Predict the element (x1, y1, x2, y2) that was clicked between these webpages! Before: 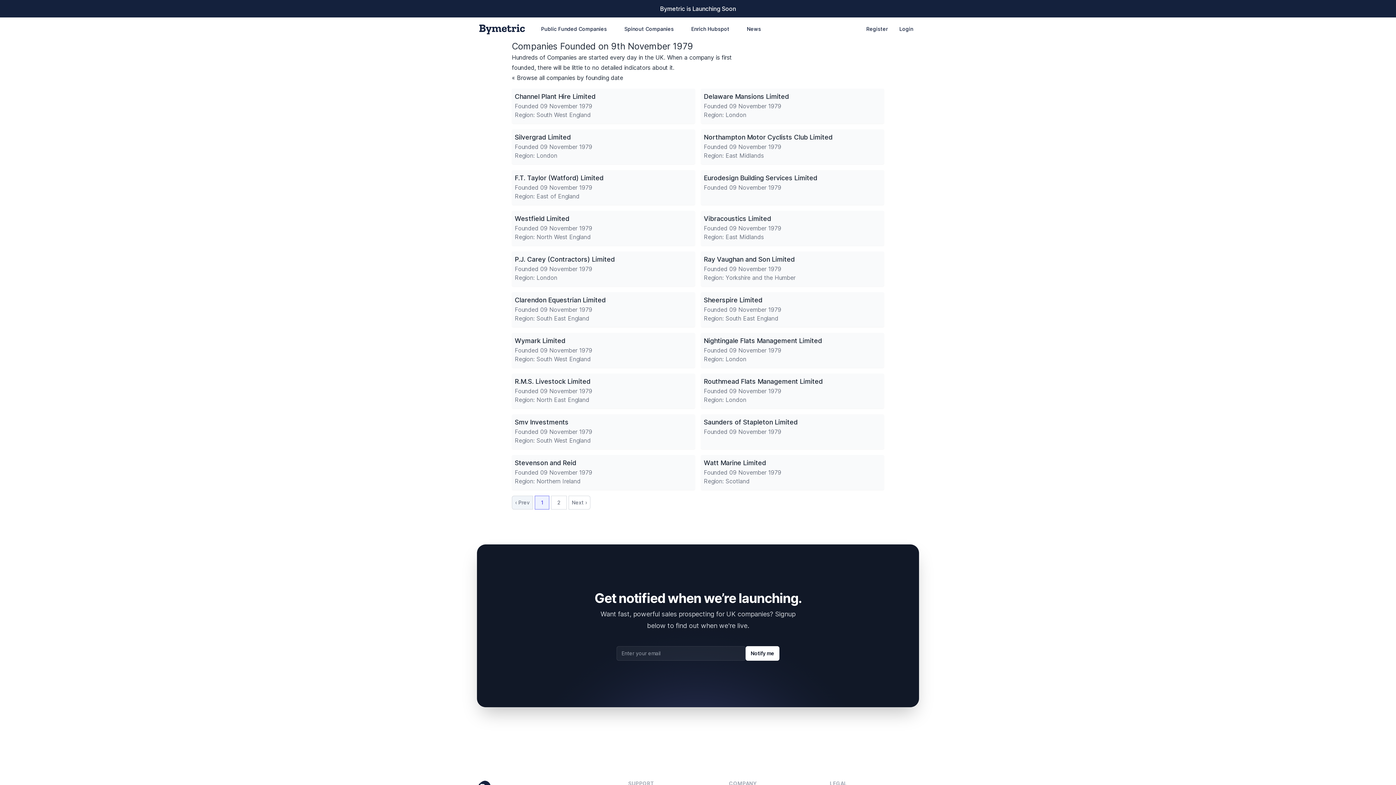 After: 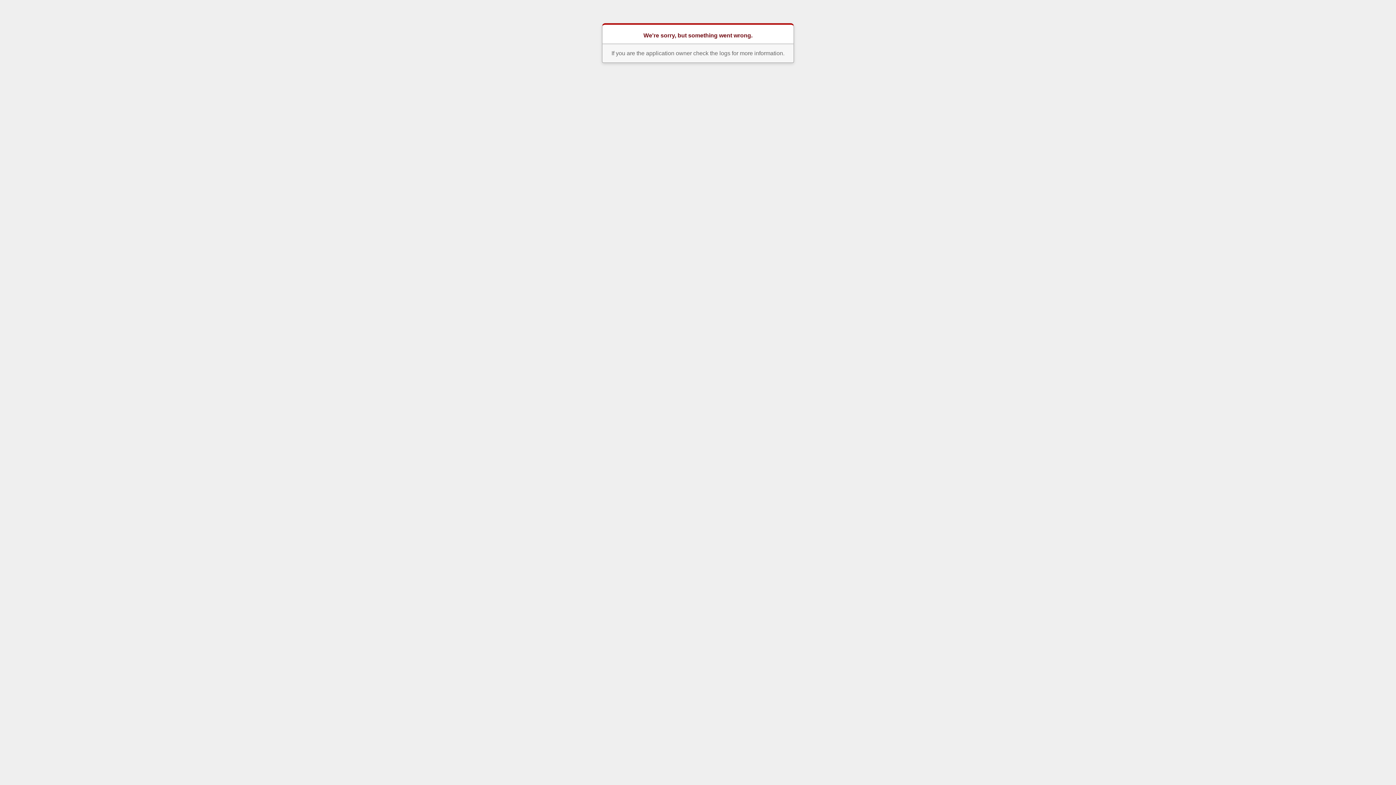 Action: bbox: (701, 88, 884, 123) label: Delaware Mansions Limited

Founded 09 November 1979

Region: London